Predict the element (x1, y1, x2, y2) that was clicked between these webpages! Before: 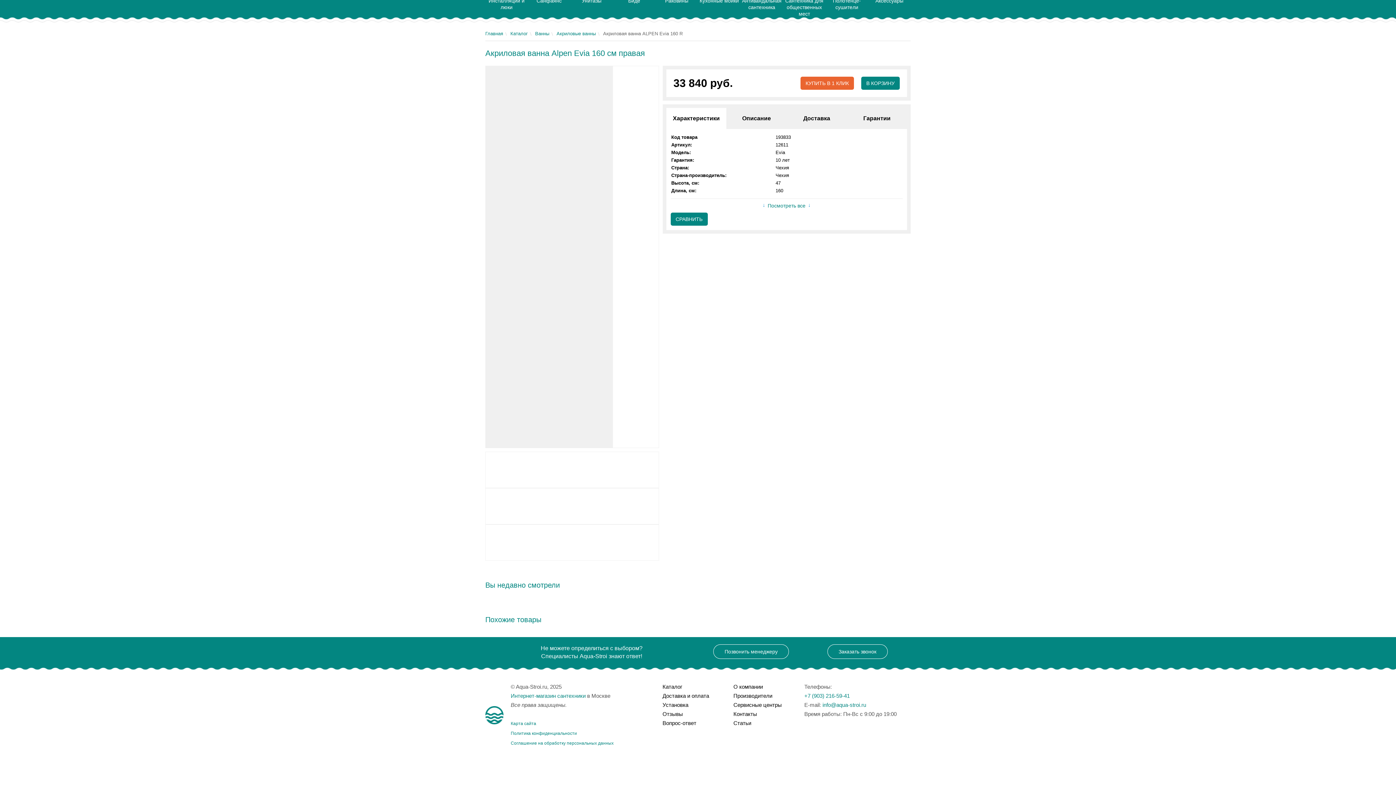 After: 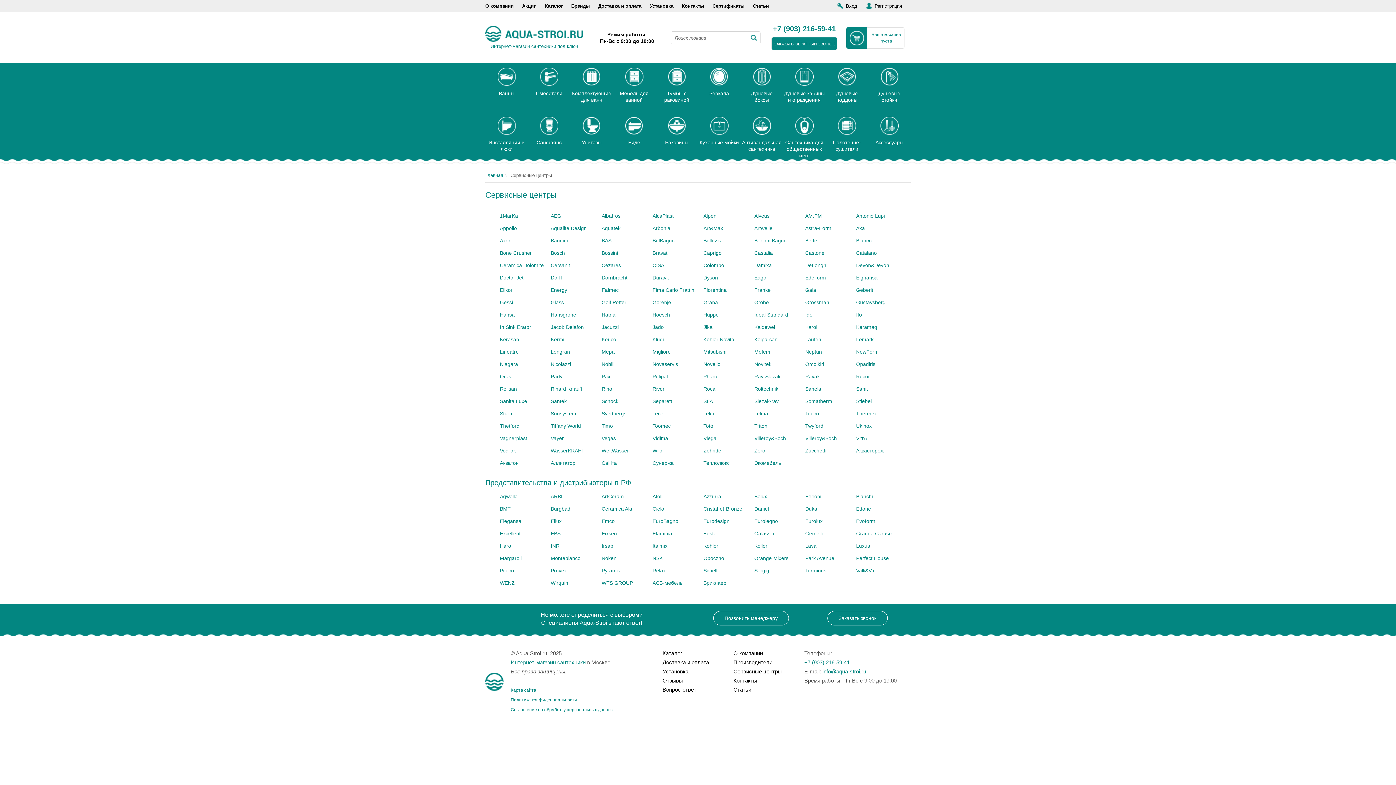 Action: label: Сервисные центры bbox: (733, 702, 782, 708)